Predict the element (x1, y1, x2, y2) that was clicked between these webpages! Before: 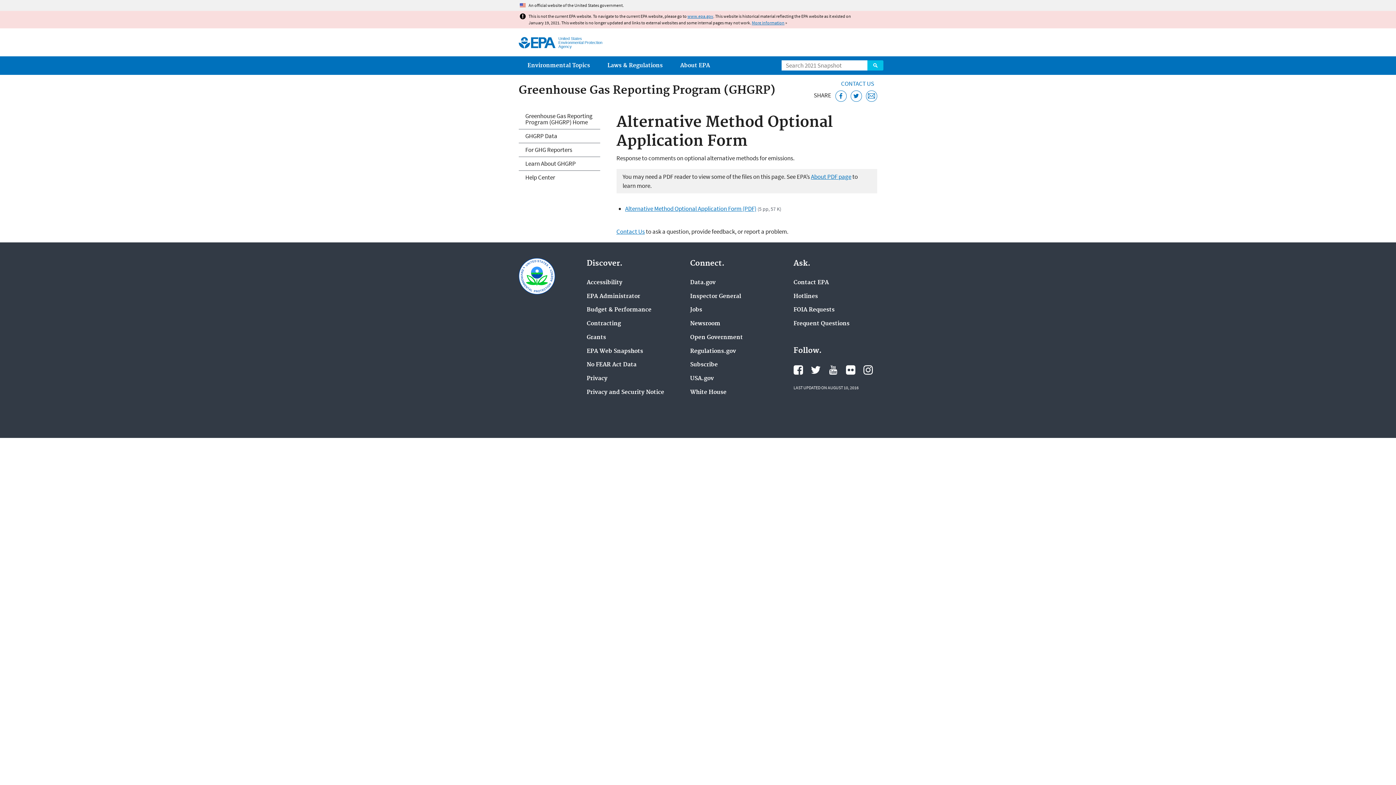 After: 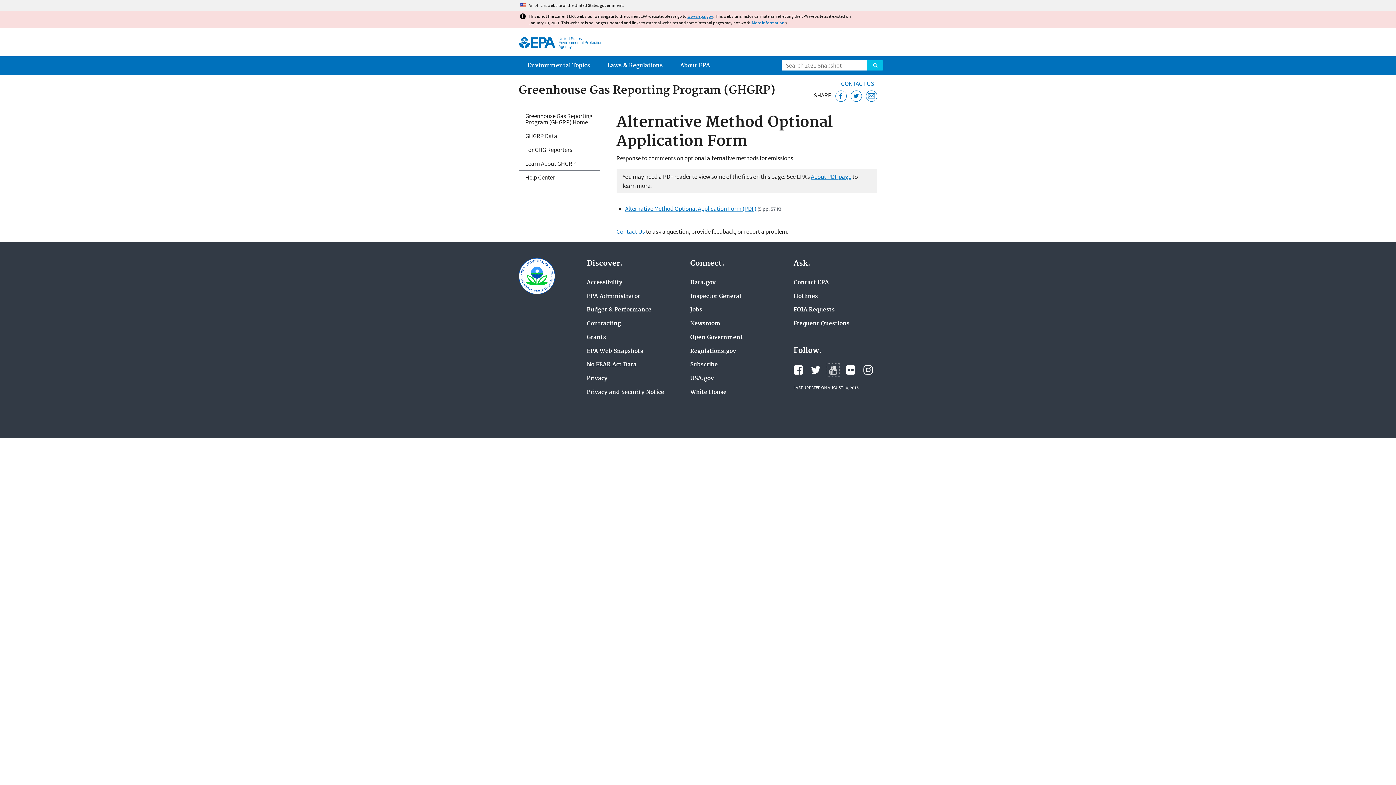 Action: label: EPA's YouTube bbox: (828, 365, 838, 374)